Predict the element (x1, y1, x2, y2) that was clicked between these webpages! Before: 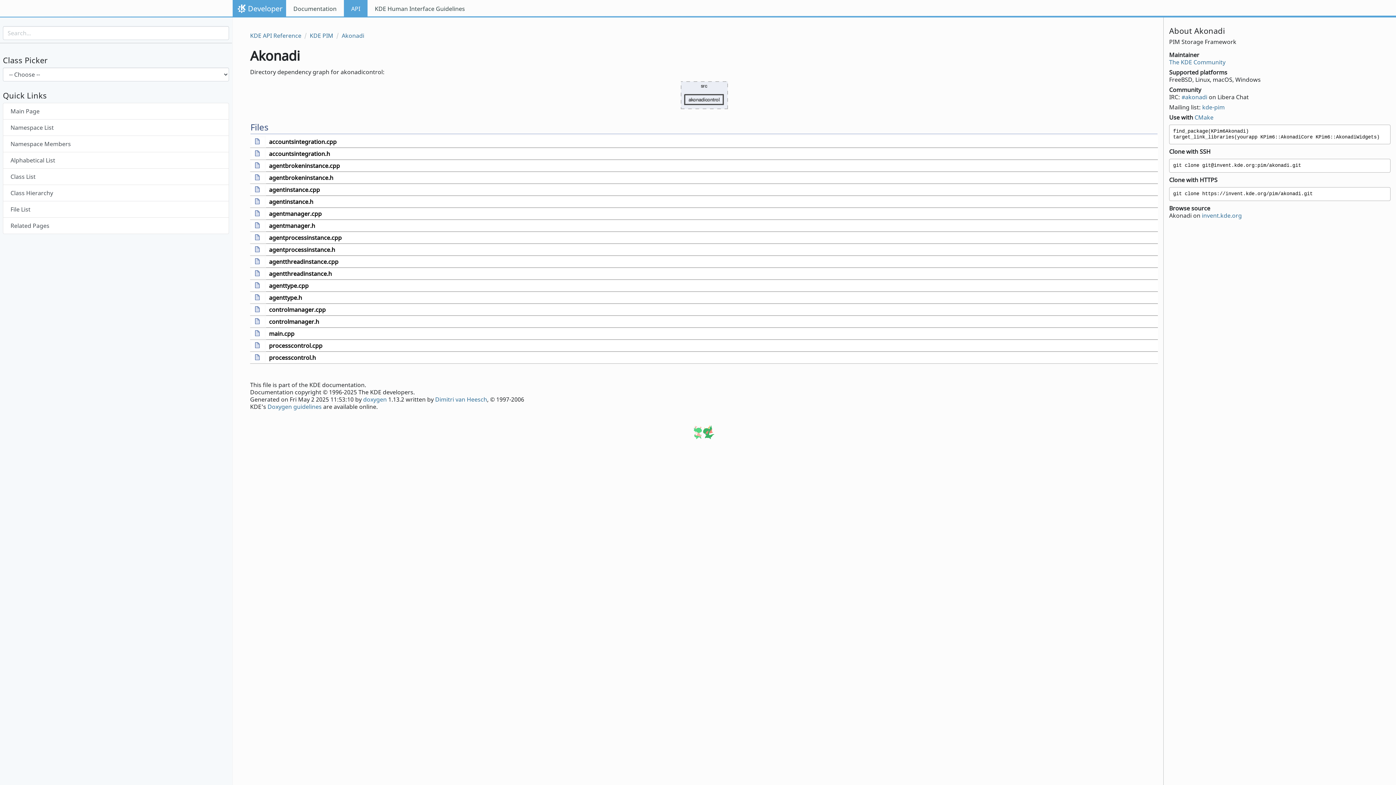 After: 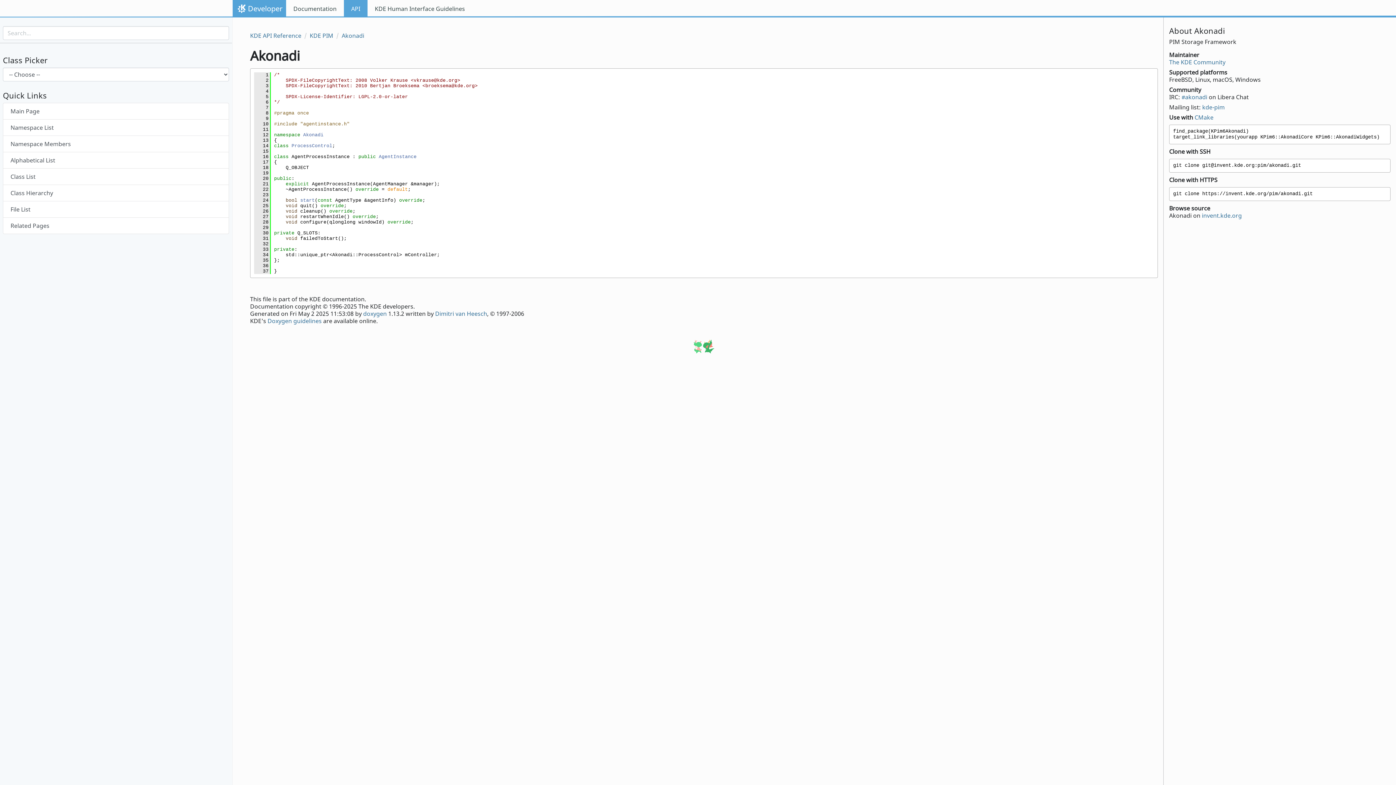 Action: bbox: (254, 245, 263, 253)